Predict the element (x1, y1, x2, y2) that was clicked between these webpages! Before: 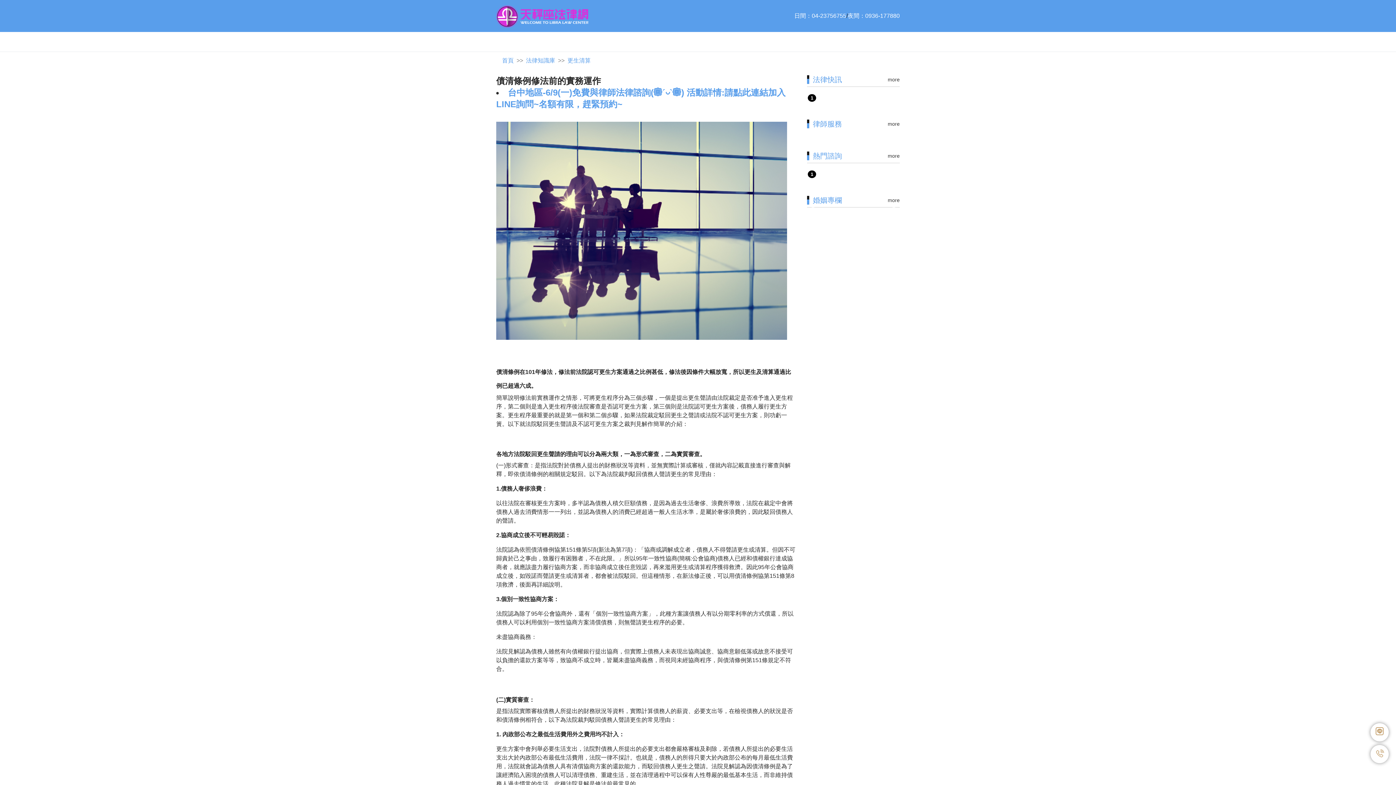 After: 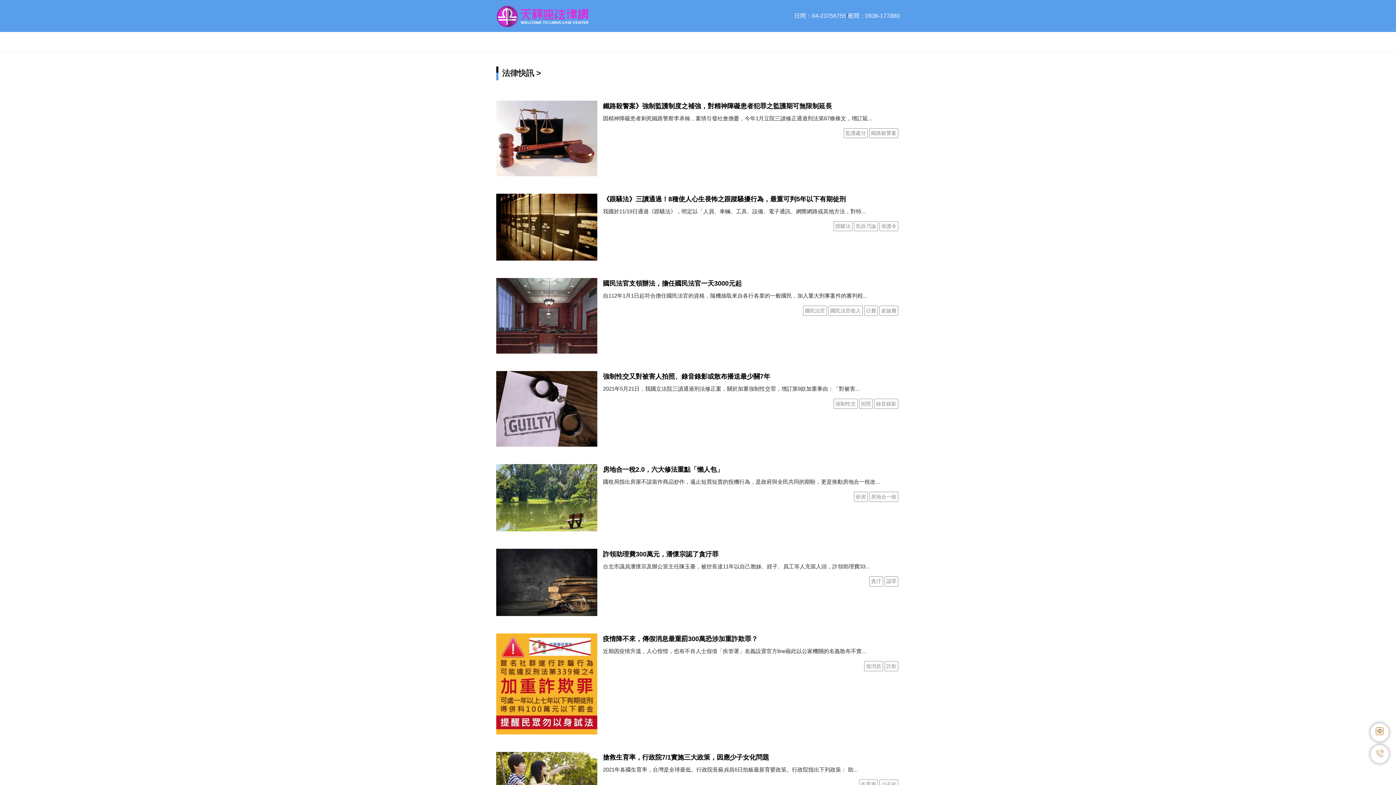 Action: label: more bbox: (888, 76, 900, 82)